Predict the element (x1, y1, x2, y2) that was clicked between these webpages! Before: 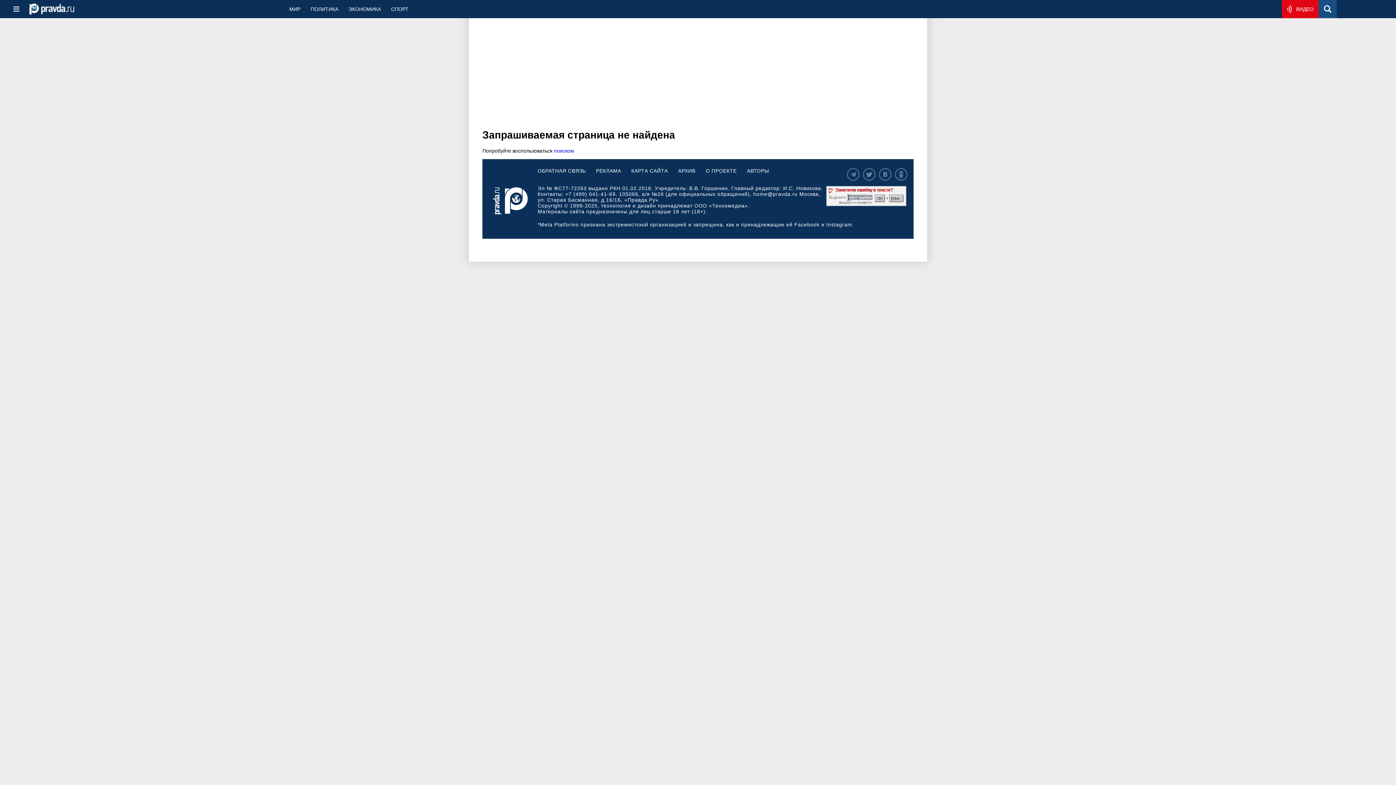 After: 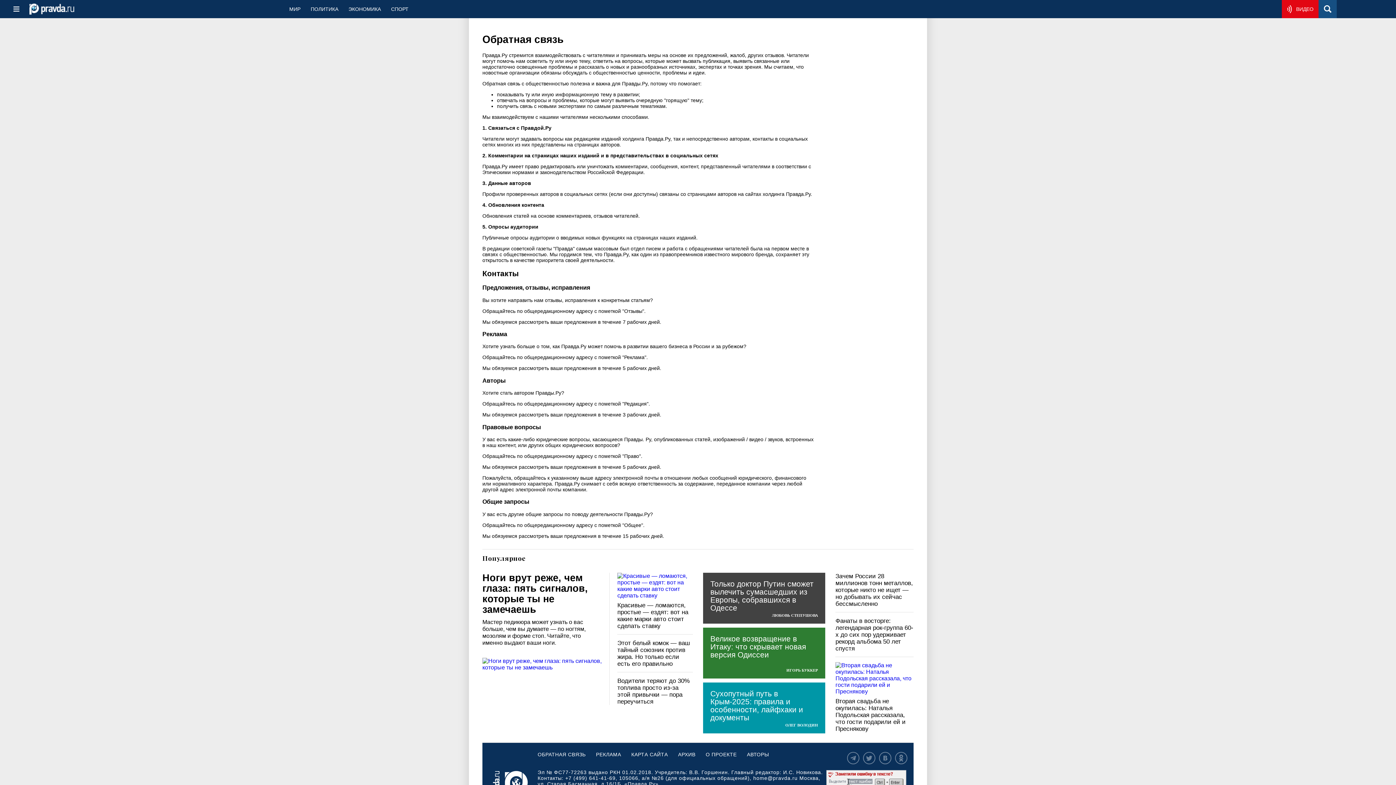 Action: label: ОБРАТНАЯ СВЯЗЬ bbox: (537, 168, 585, 182)